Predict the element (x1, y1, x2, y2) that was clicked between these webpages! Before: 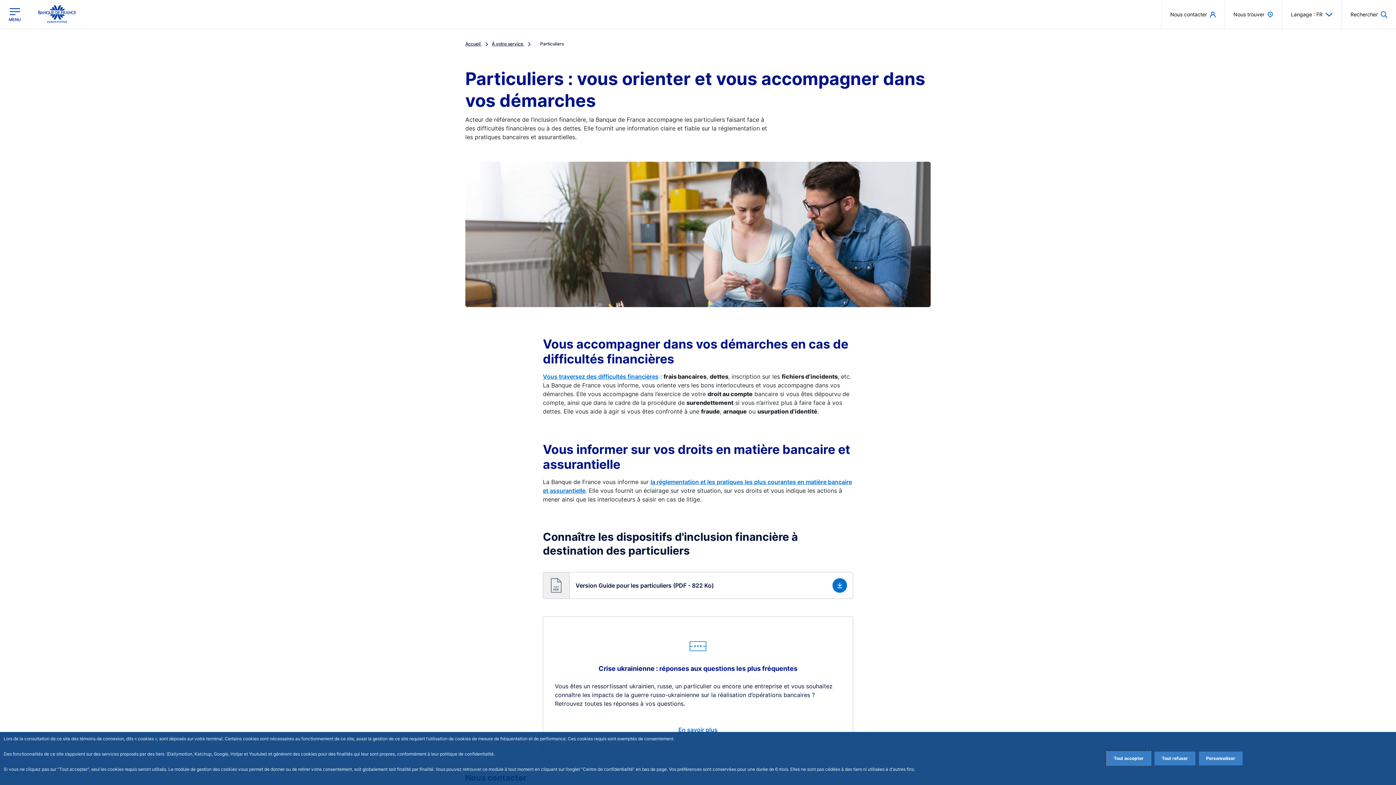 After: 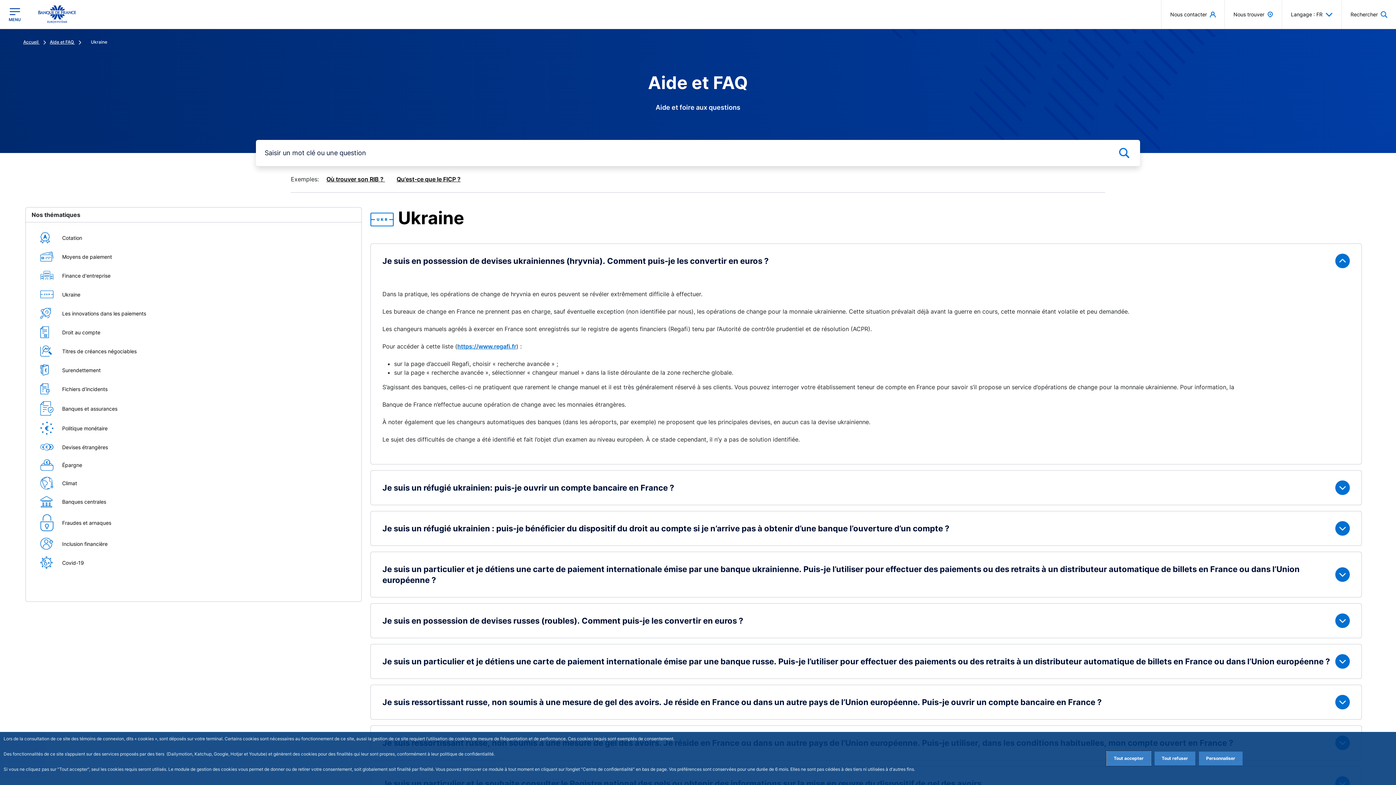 Action: bbox: (678, 725, 717, 734) label: En savoir plus